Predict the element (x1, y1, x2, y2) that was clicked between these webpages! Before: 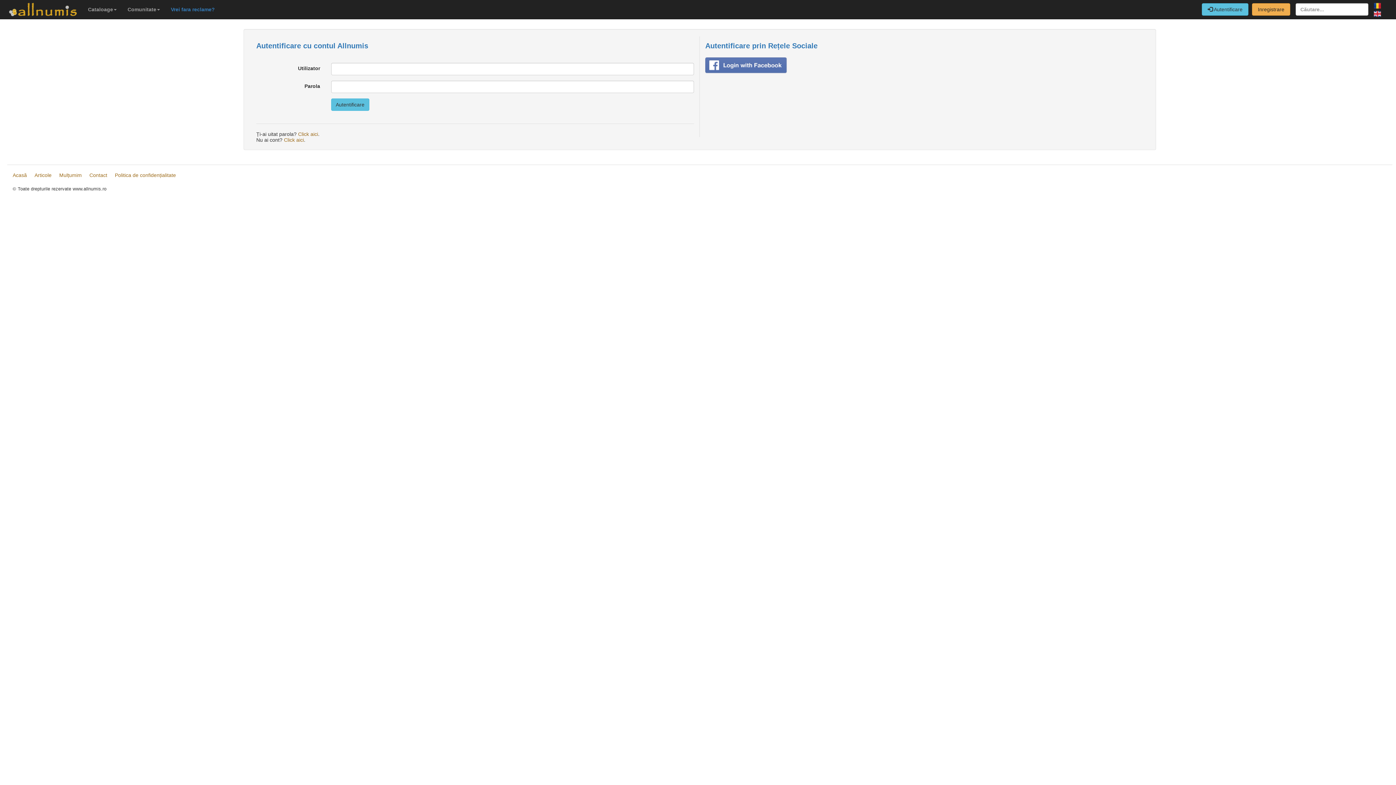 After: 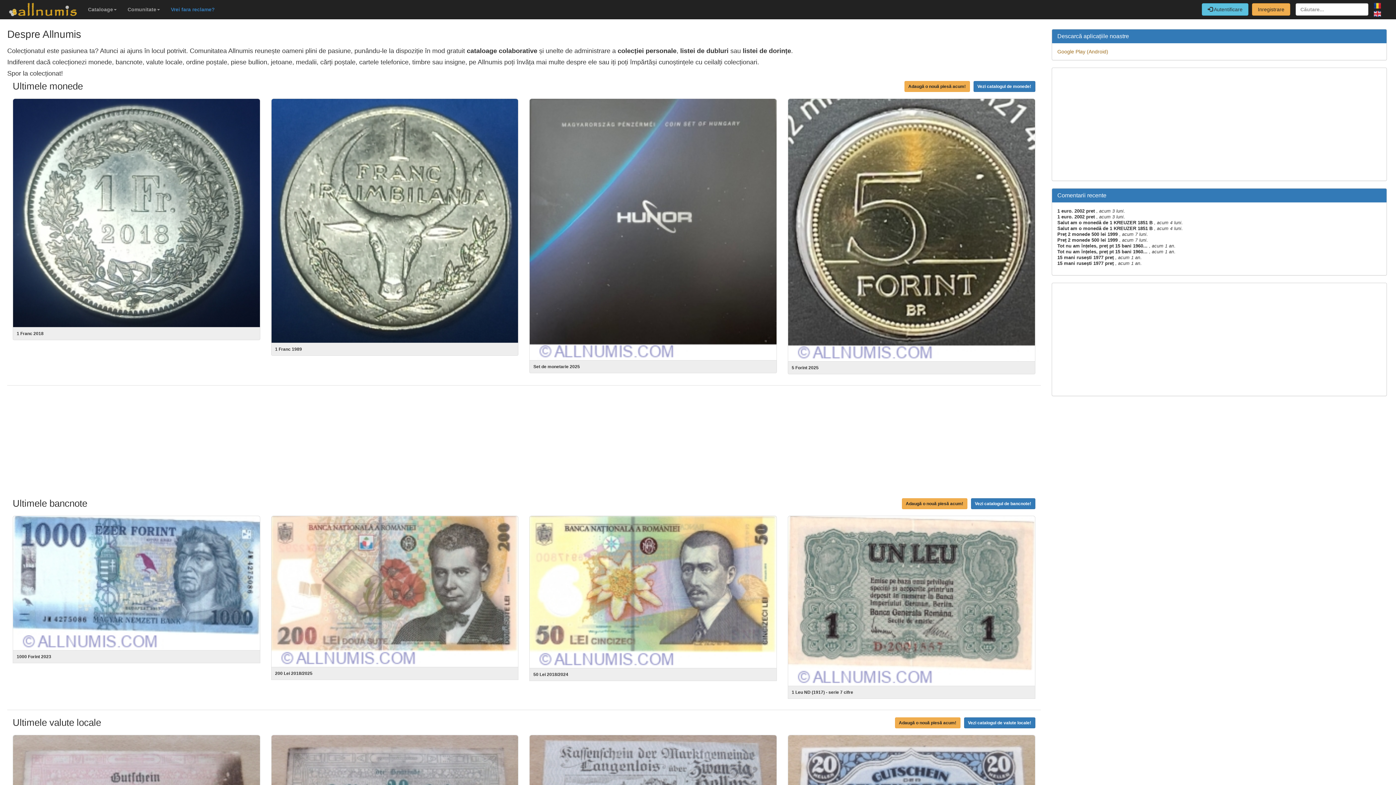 Action: bbox: (3, 0, 82, 18)